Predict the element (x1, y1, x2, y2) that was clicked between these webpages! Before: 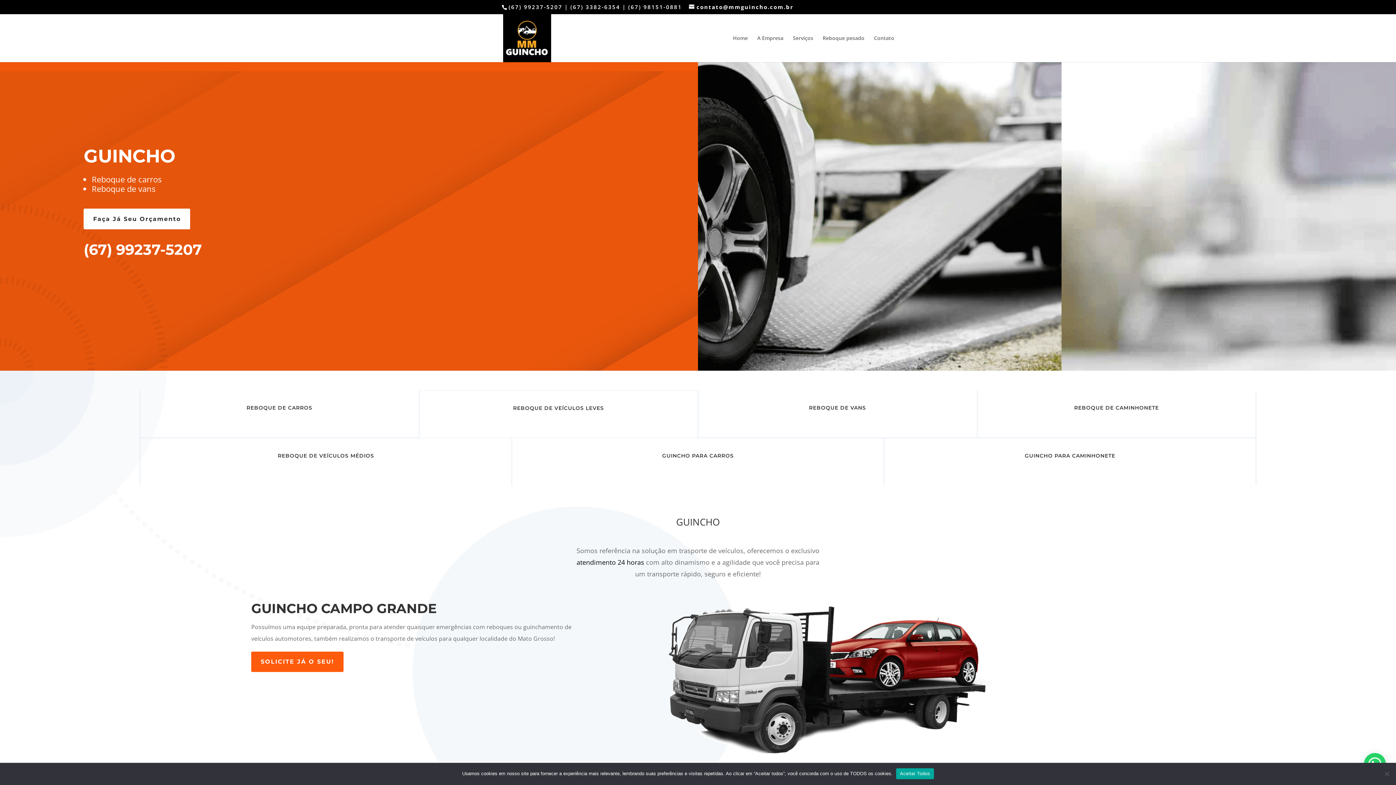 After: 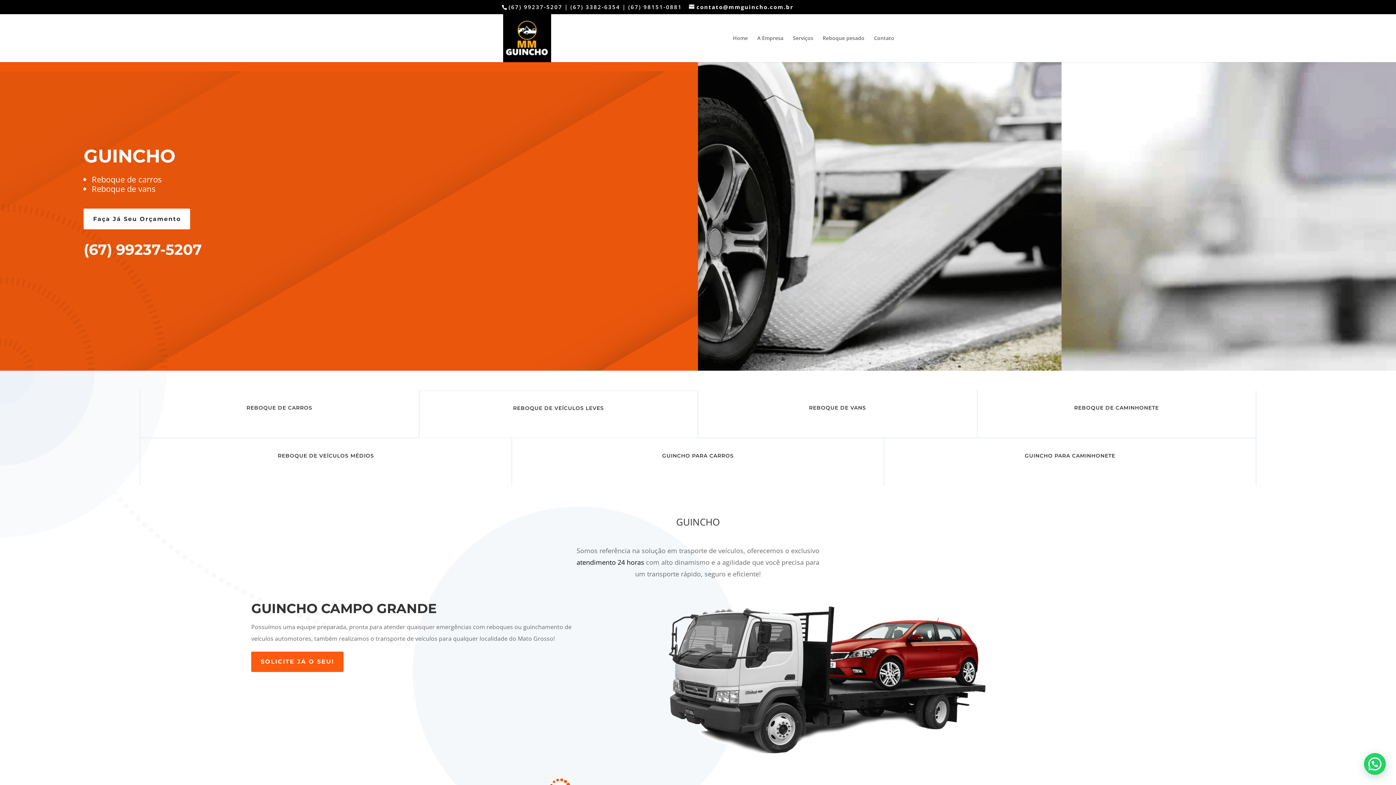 Action: label: Aceitar Todos bbox: (896, 768, 934, 779)